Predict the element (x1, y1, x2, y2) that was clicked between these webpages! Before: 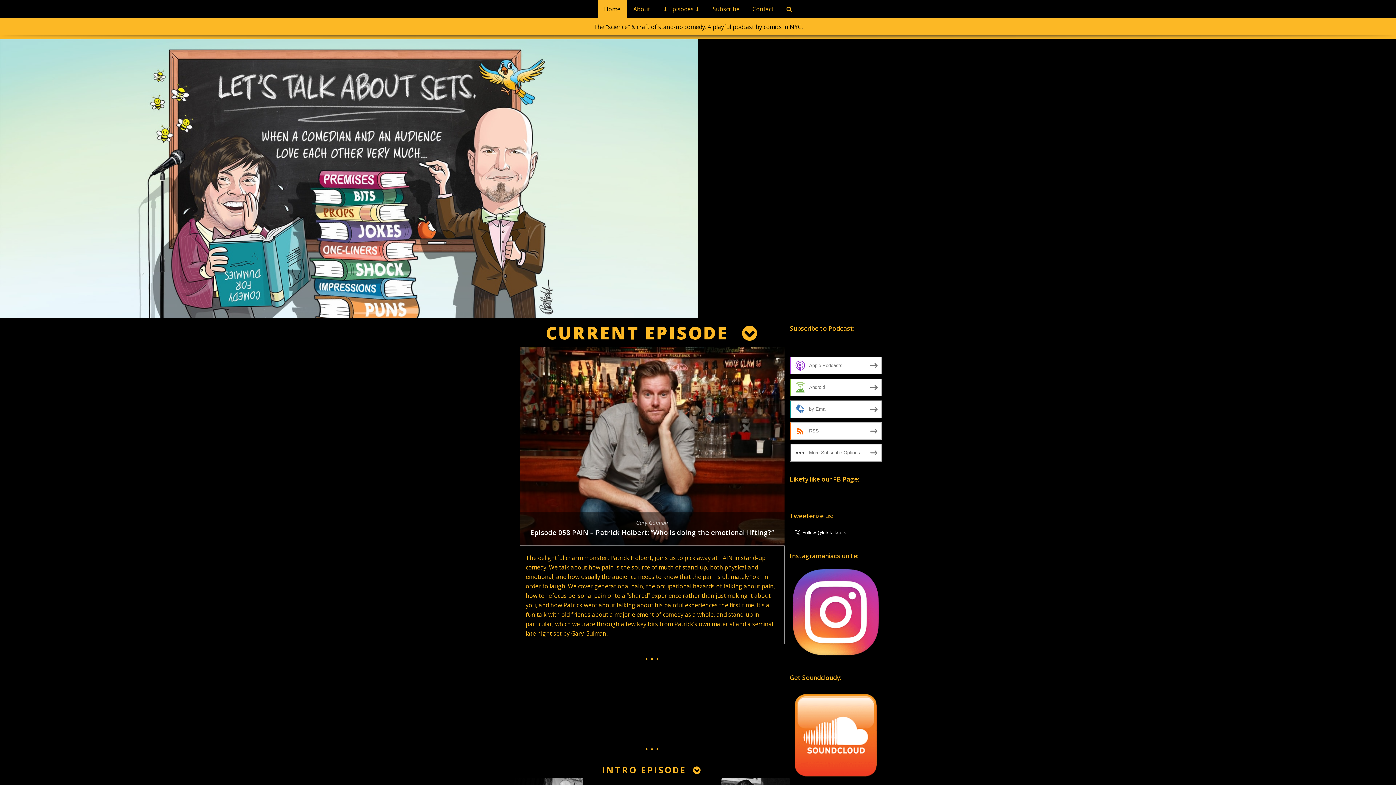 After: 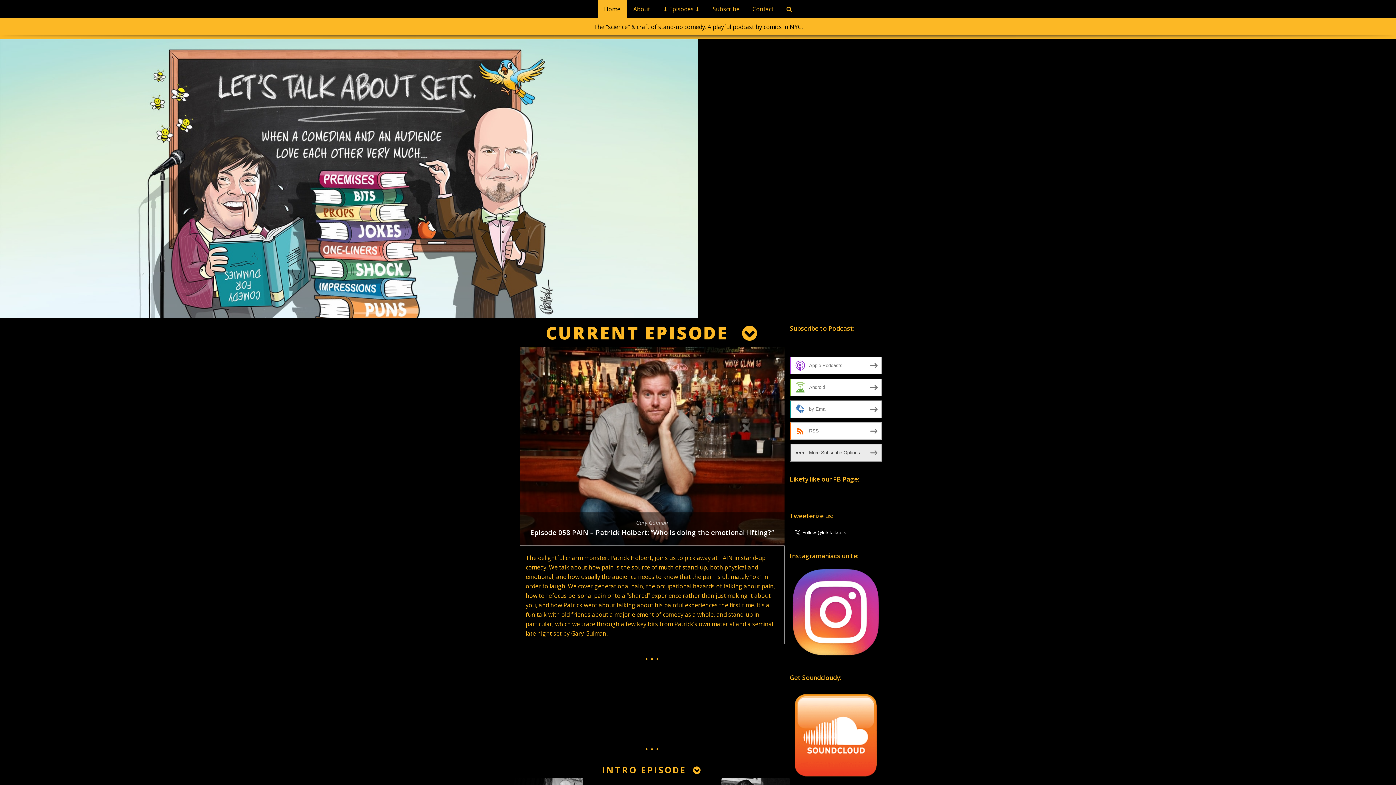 Action: label: More Subscribe Options bbox: (790, 444, 881, 461)